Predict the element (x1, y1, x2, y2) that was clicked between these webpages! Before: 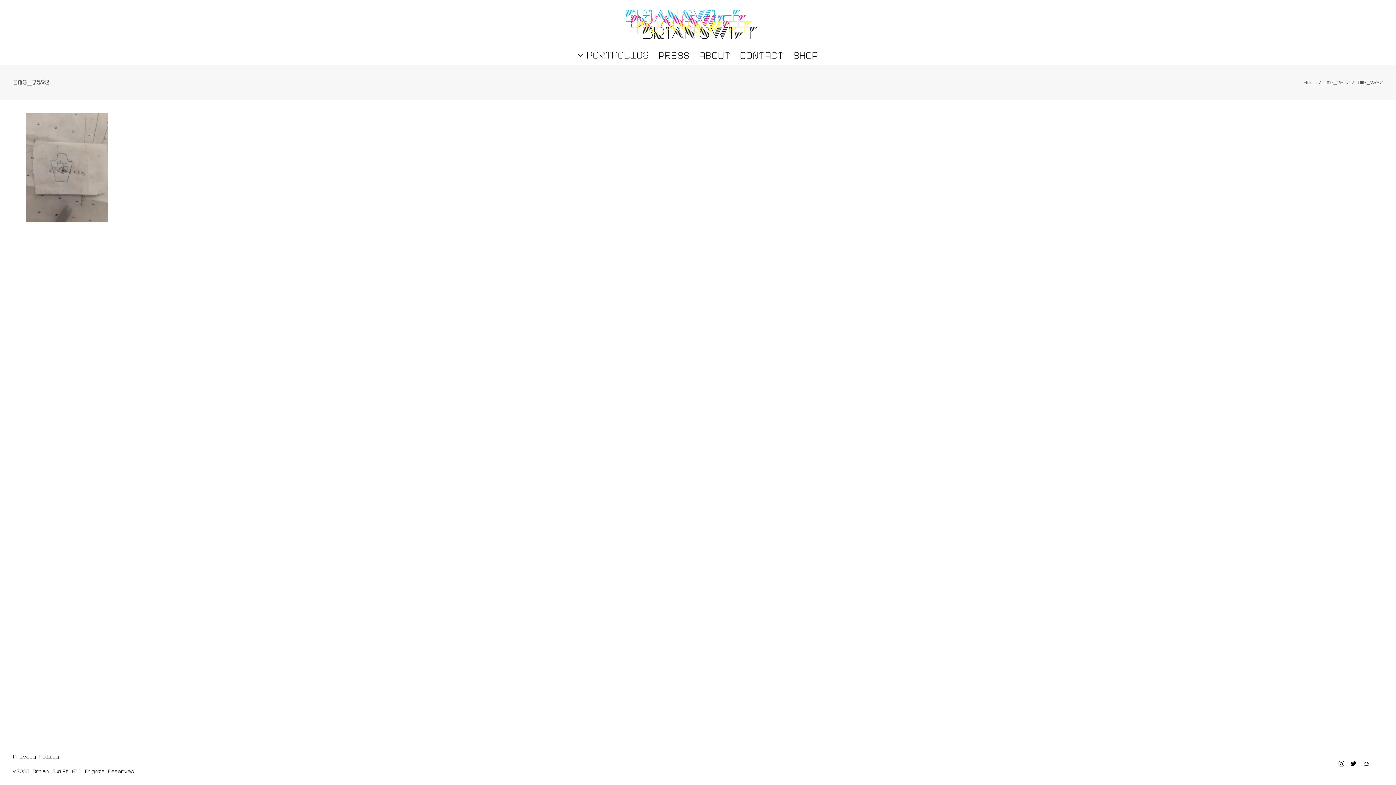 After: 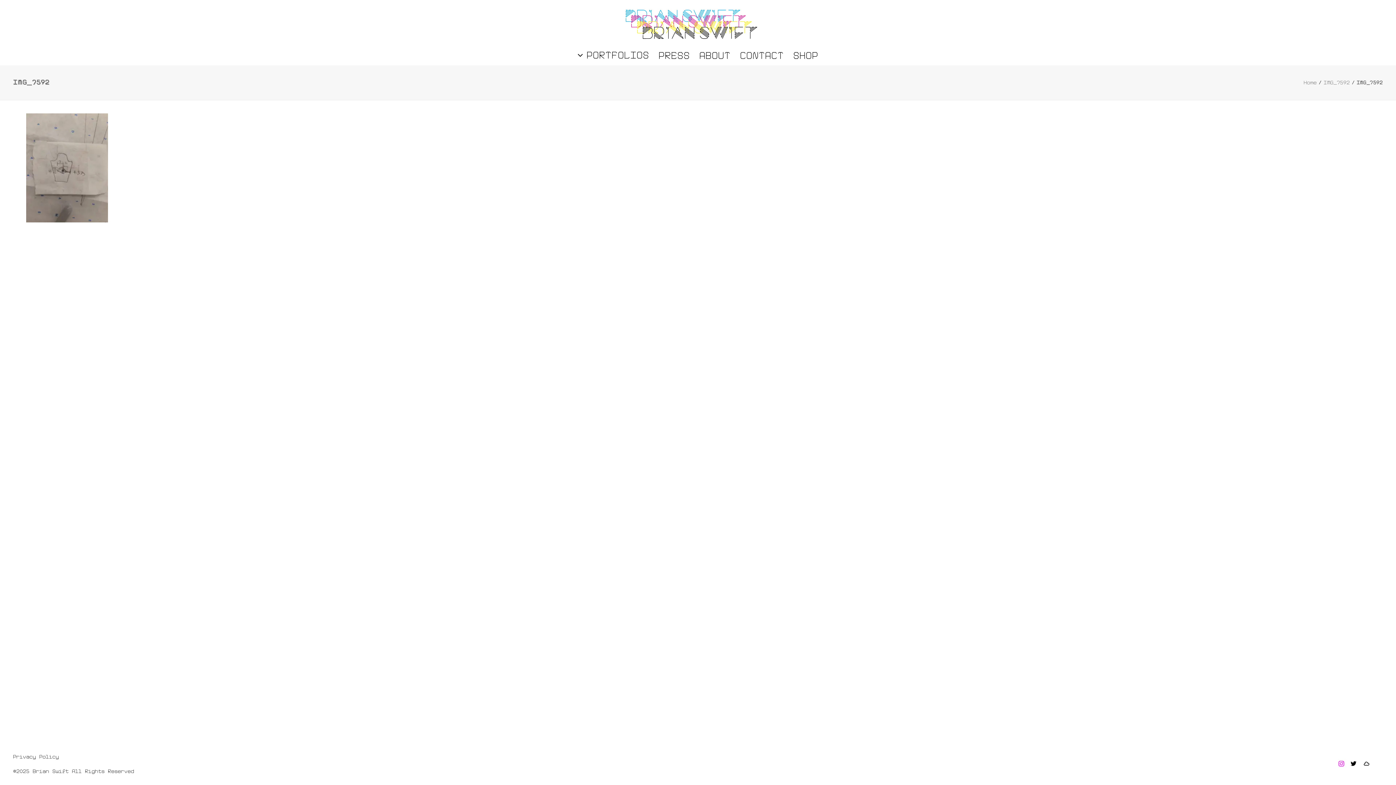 Action: bbox: (1338, 761, 1344, 768)